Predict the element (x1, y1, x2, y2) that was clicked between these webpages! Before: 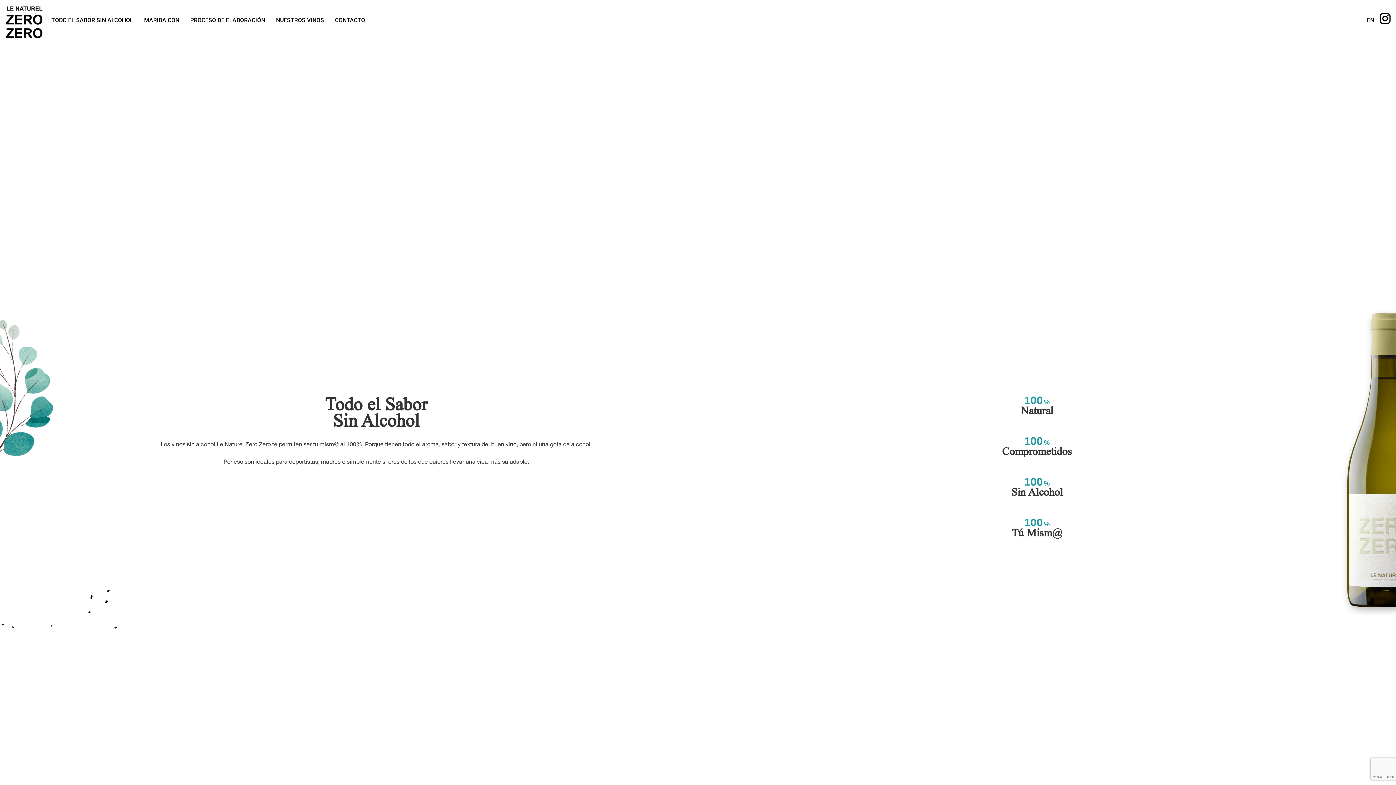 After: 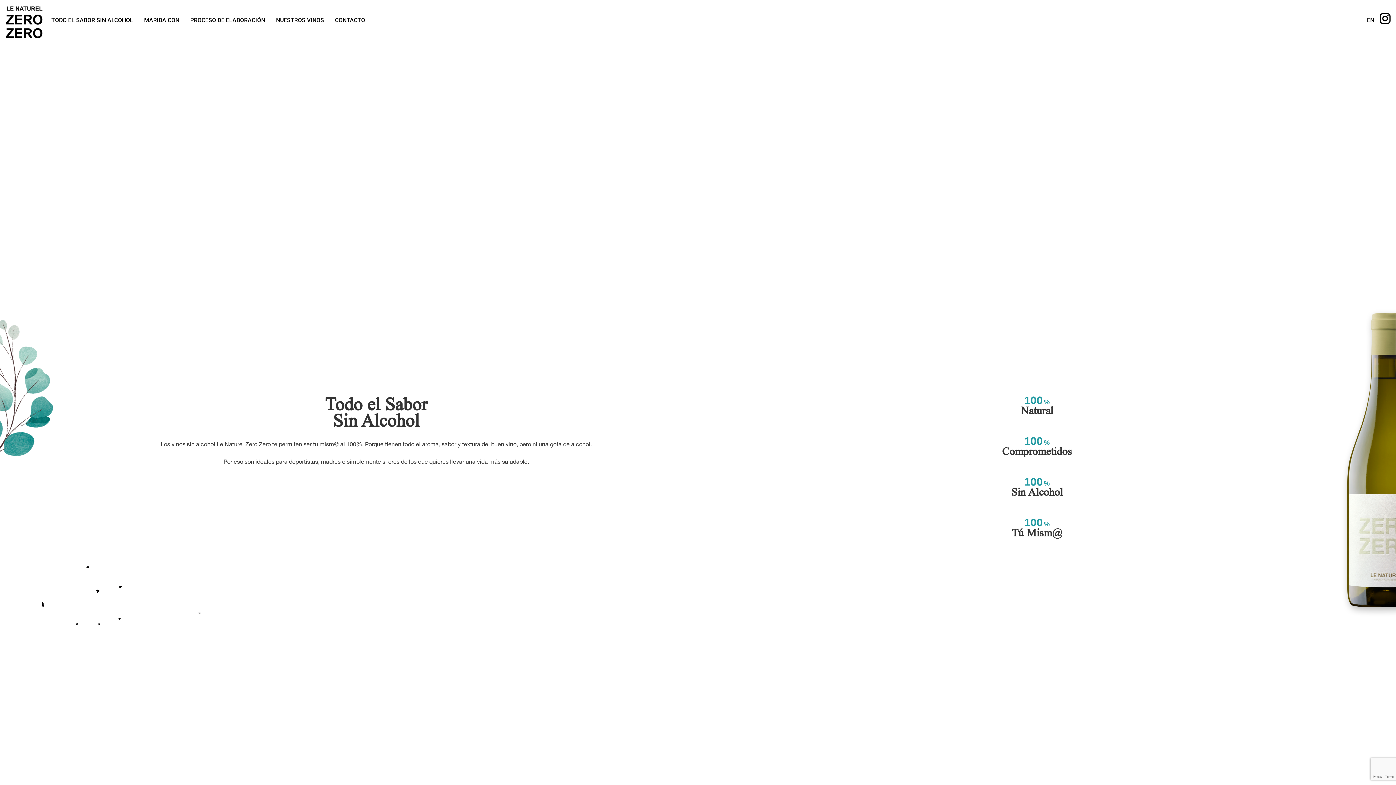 Action: bbox: (5, 5, 43, 41)